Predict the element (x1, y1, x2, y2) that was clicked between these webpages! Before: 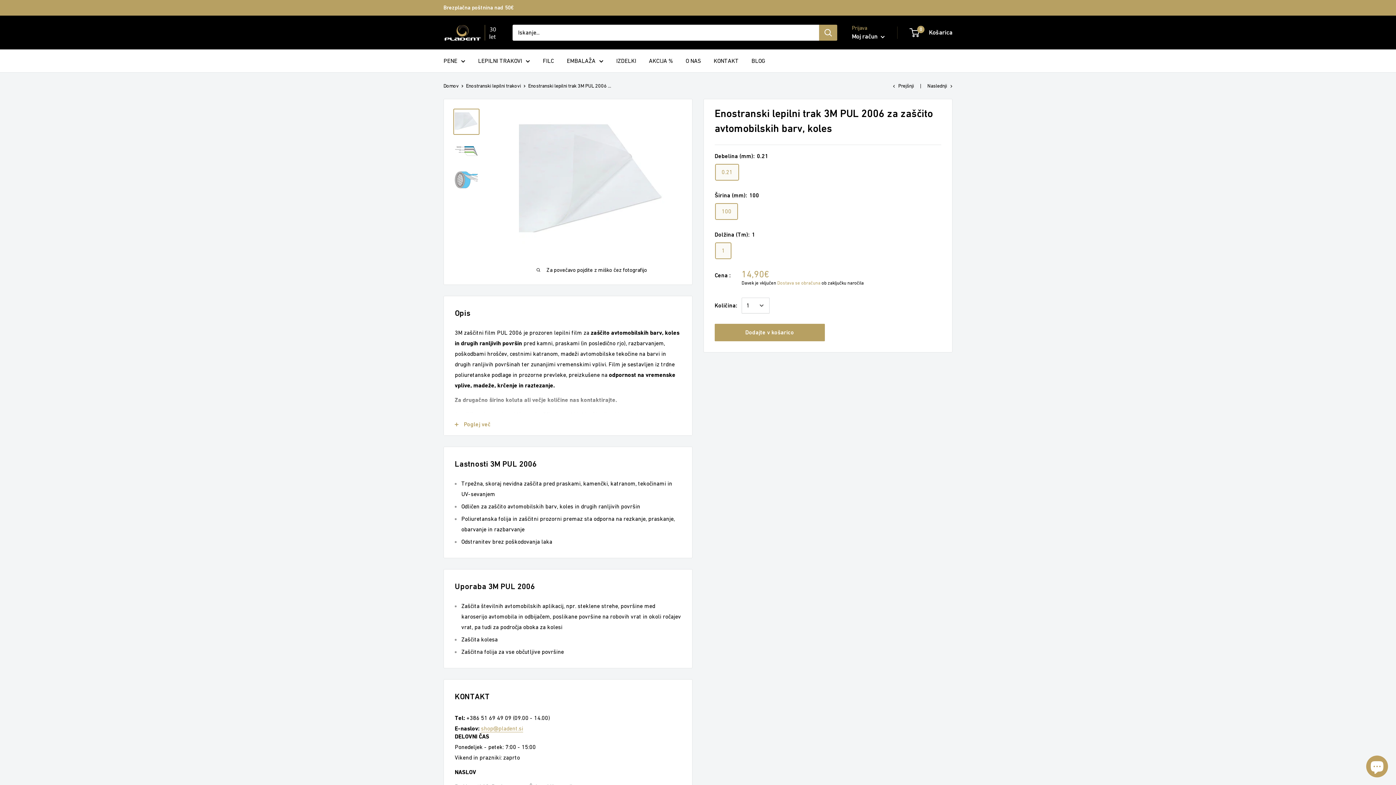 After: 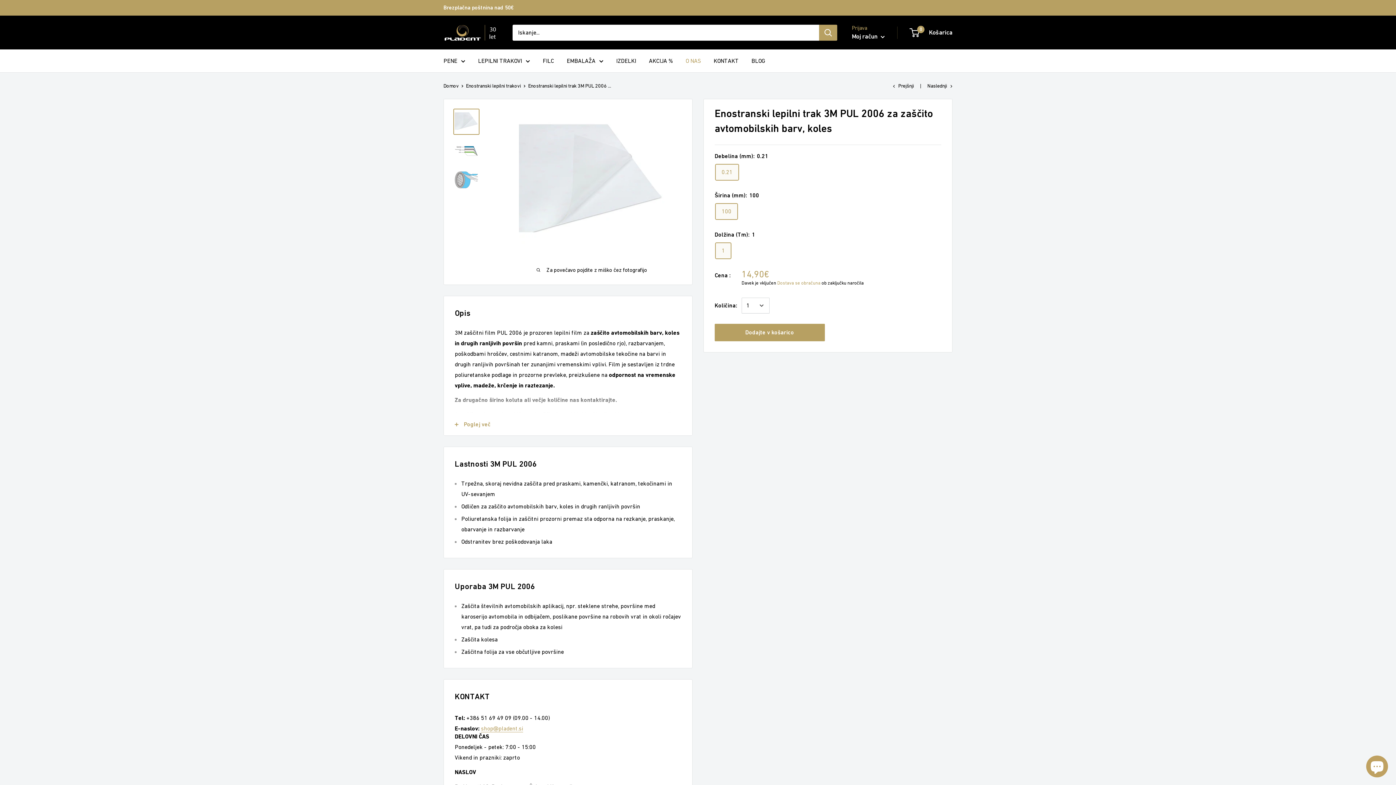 Action: label: O NAS bbox: (685, 57, 701, 64)